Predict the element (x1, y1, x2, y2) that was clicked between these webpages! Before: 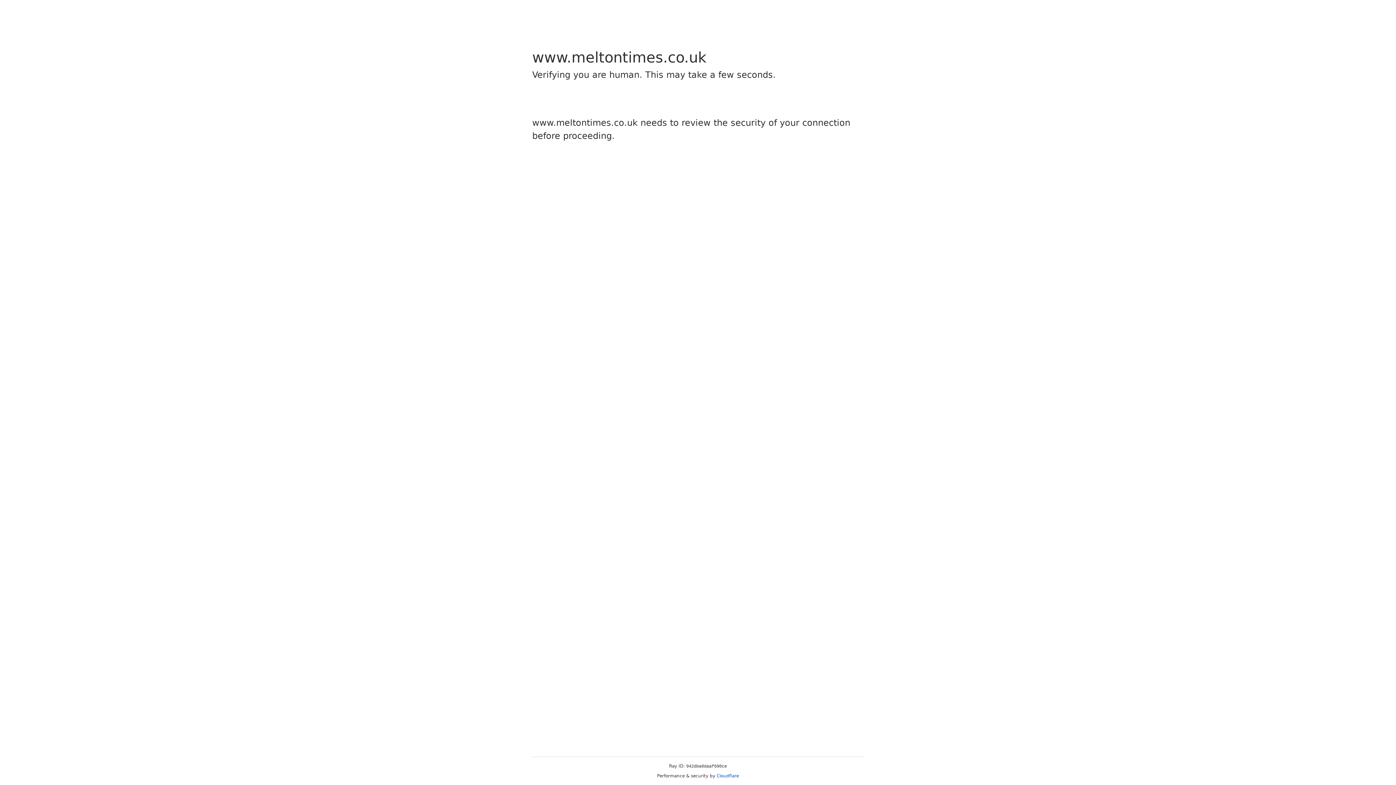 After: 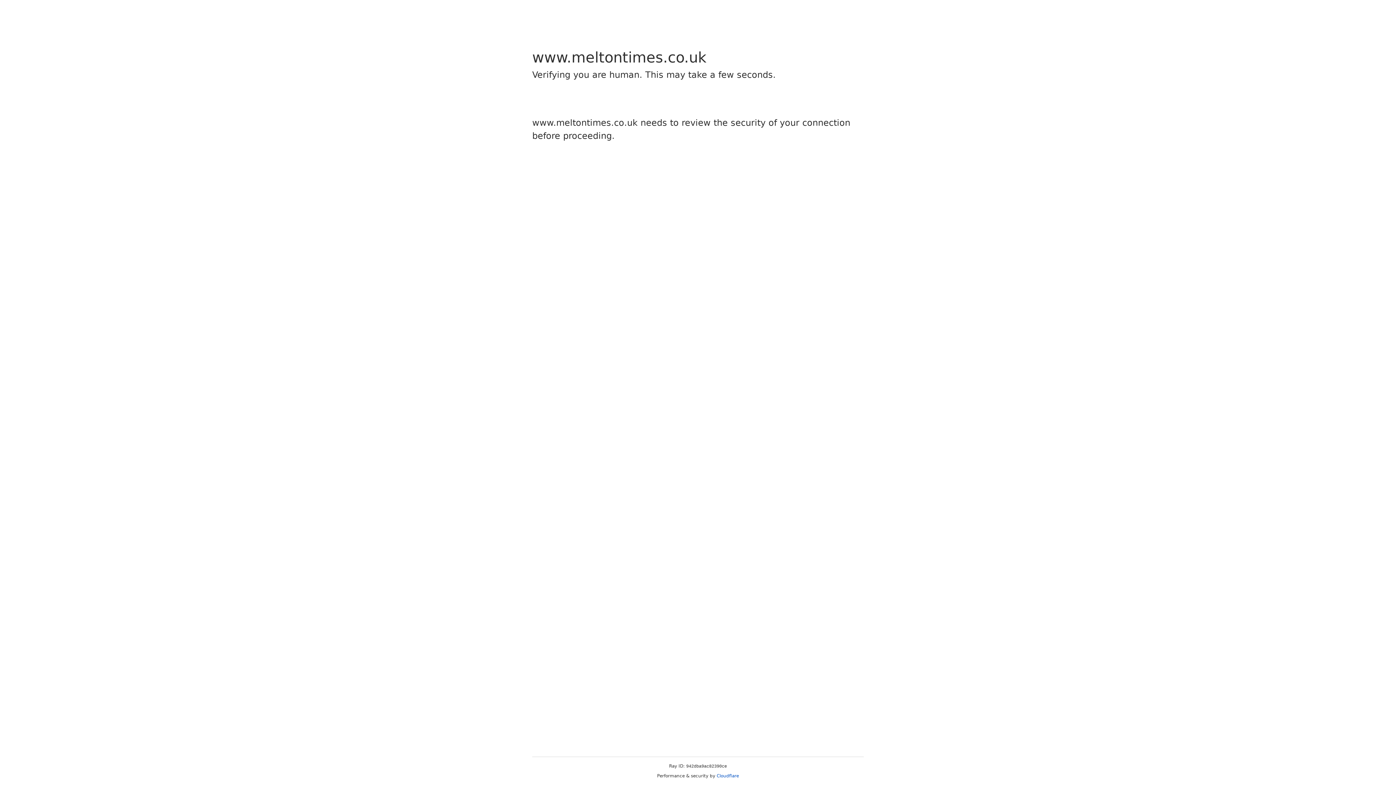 Action: label: Cloudflare bbox: (716, 773, 739, 778)